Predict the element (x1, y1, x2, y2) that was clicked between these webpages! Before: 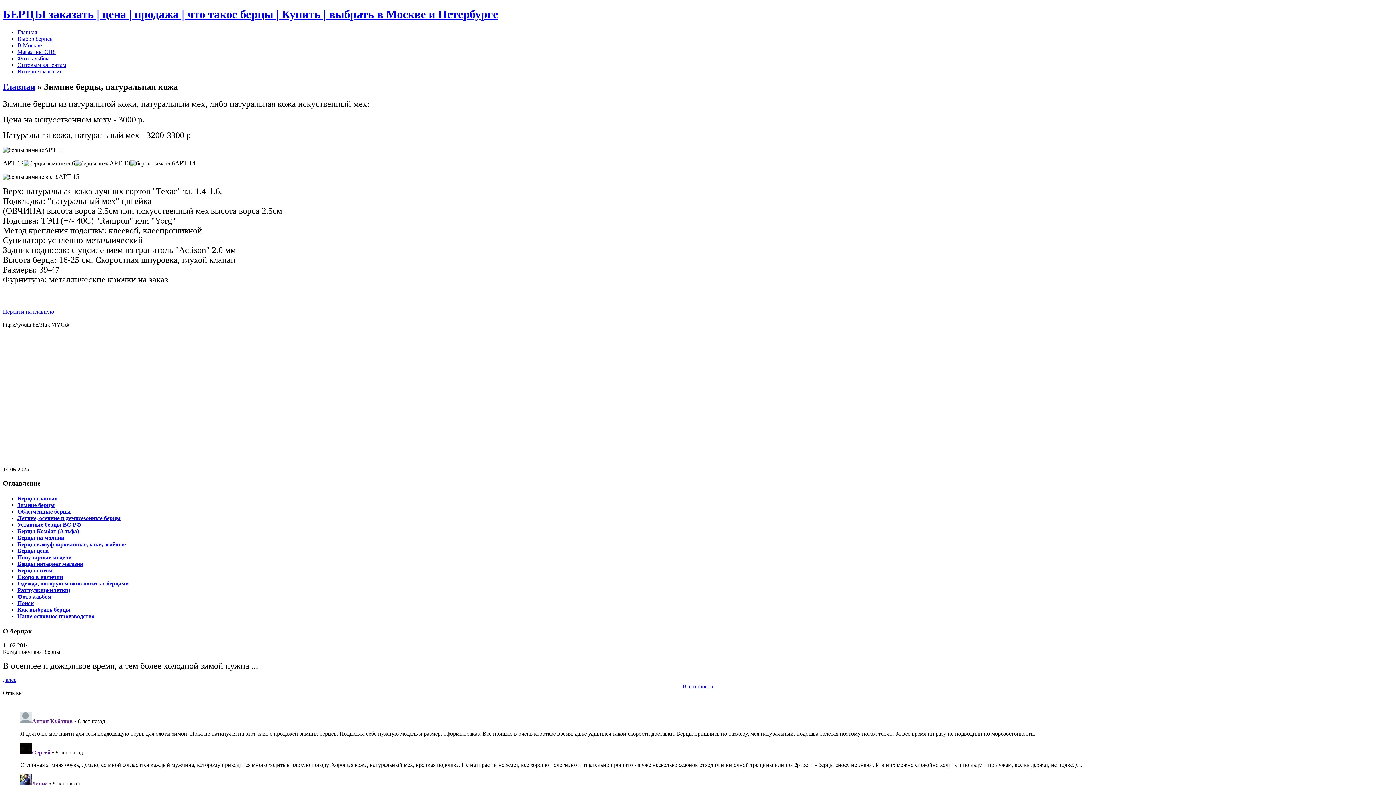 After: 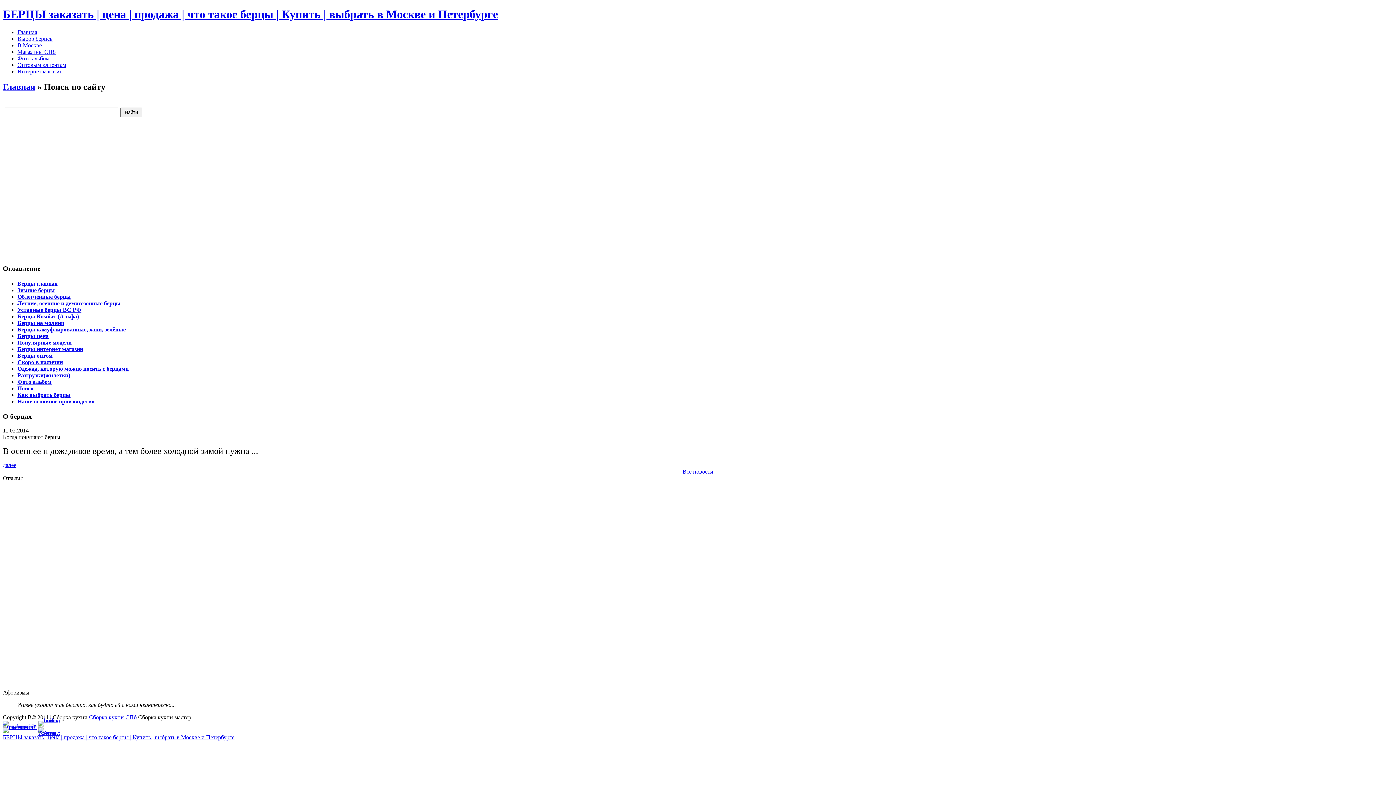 Action: label: Поиск bbox: (17, 600, 33, 606)